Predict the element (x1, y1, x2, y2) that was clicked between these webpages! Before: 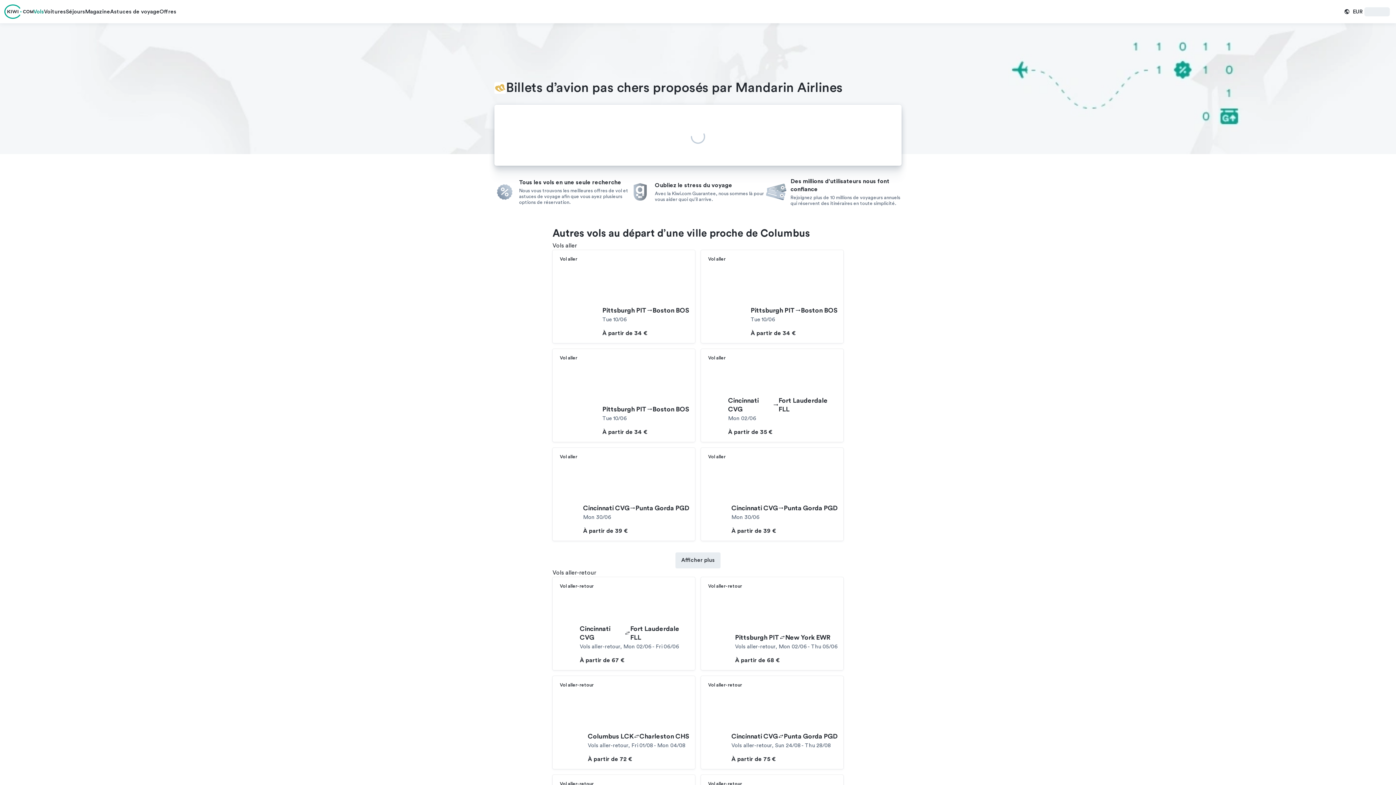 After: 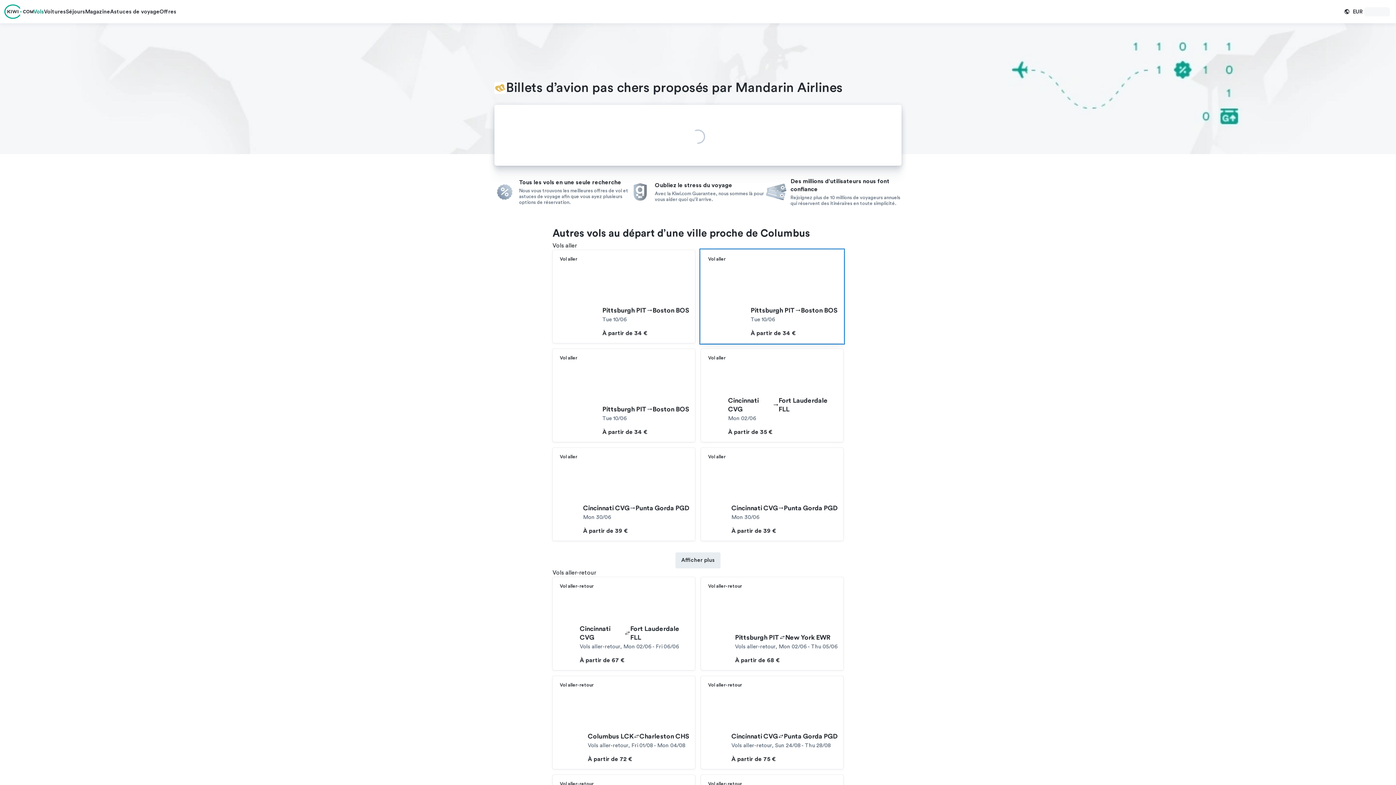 Action: label: Vol aller
Pittsburgh PIT
Boston BOS

Tue 10/06

À partir de 34 € bbox: (701, 250, 843, 343)